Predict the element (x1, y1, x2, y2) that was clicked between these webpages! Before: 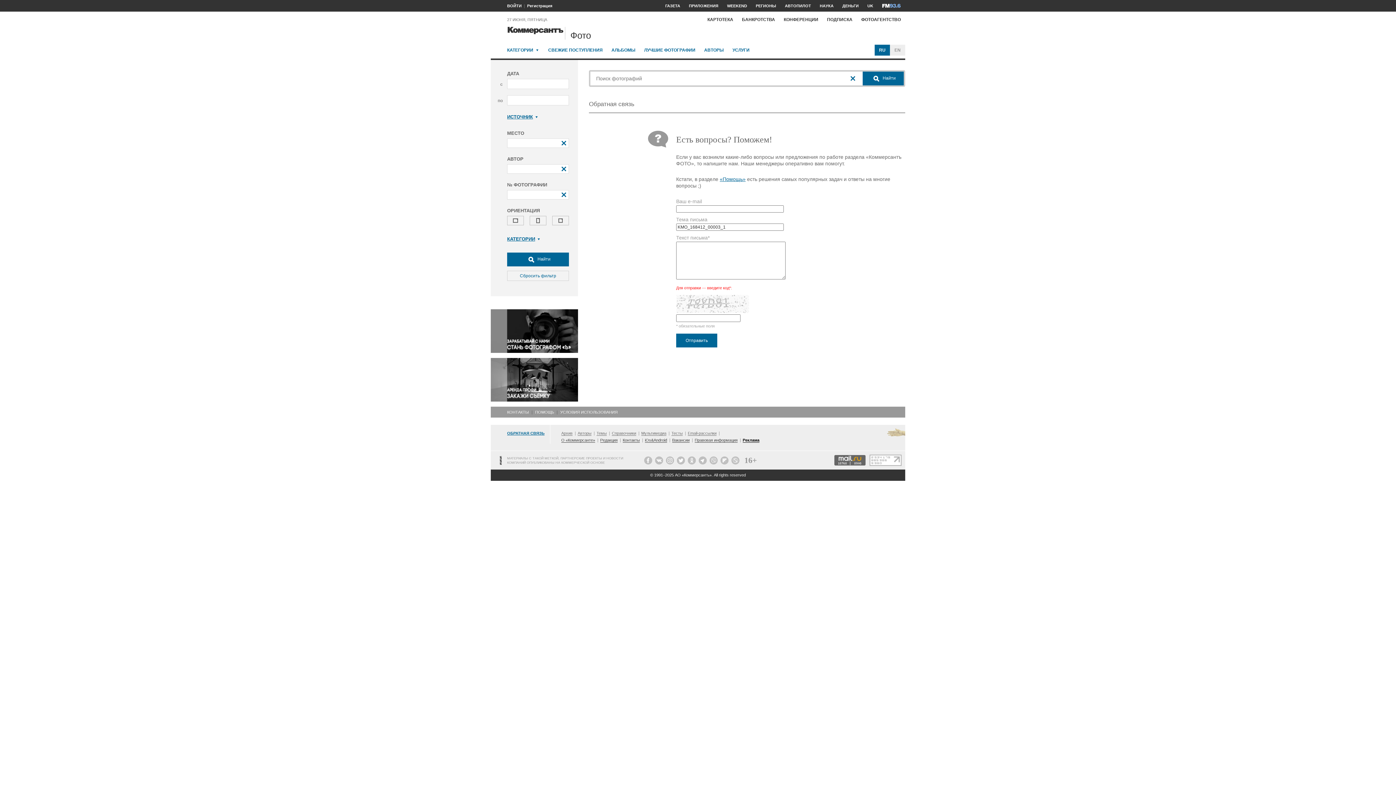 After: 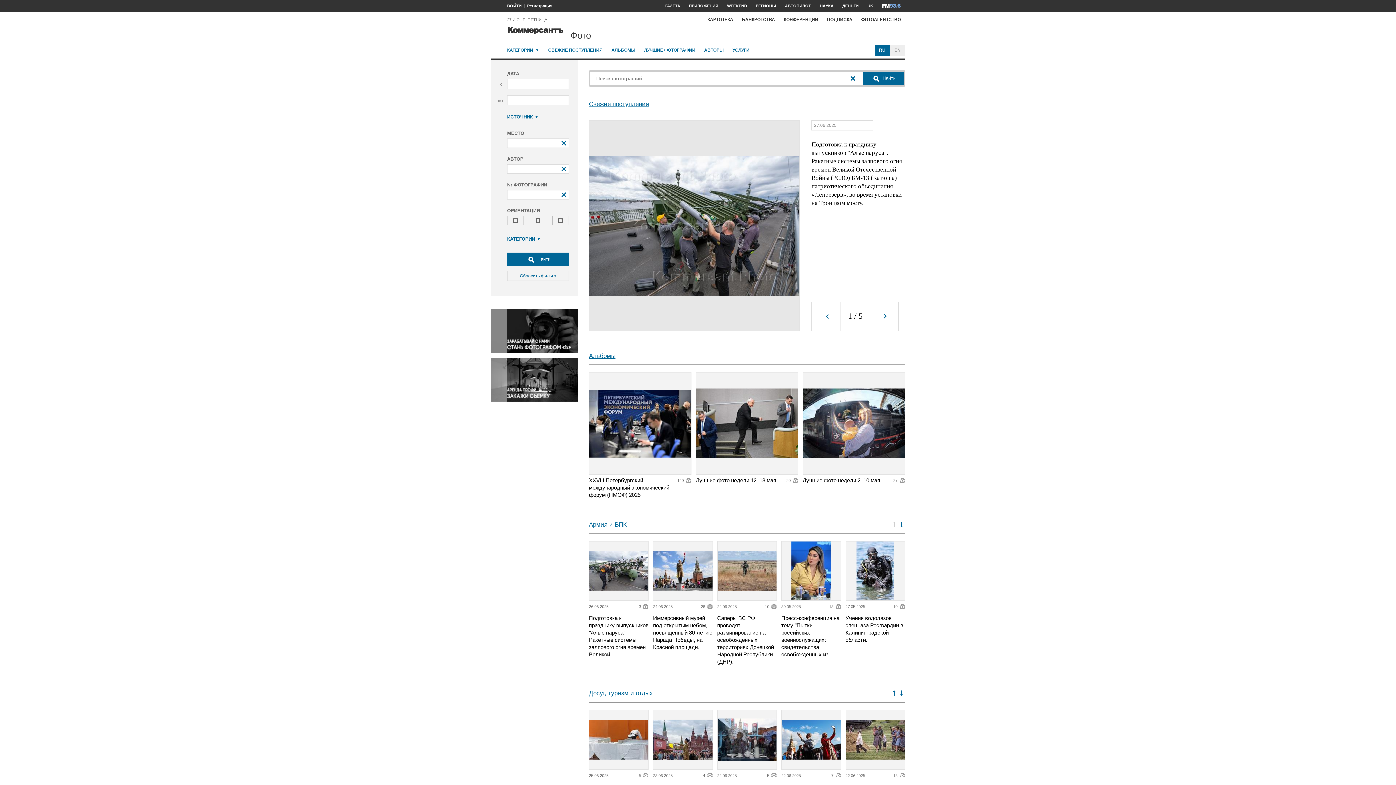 Action: bbox: (857, 13, 905, 25) label: ФОТОАГЕНТСТВО